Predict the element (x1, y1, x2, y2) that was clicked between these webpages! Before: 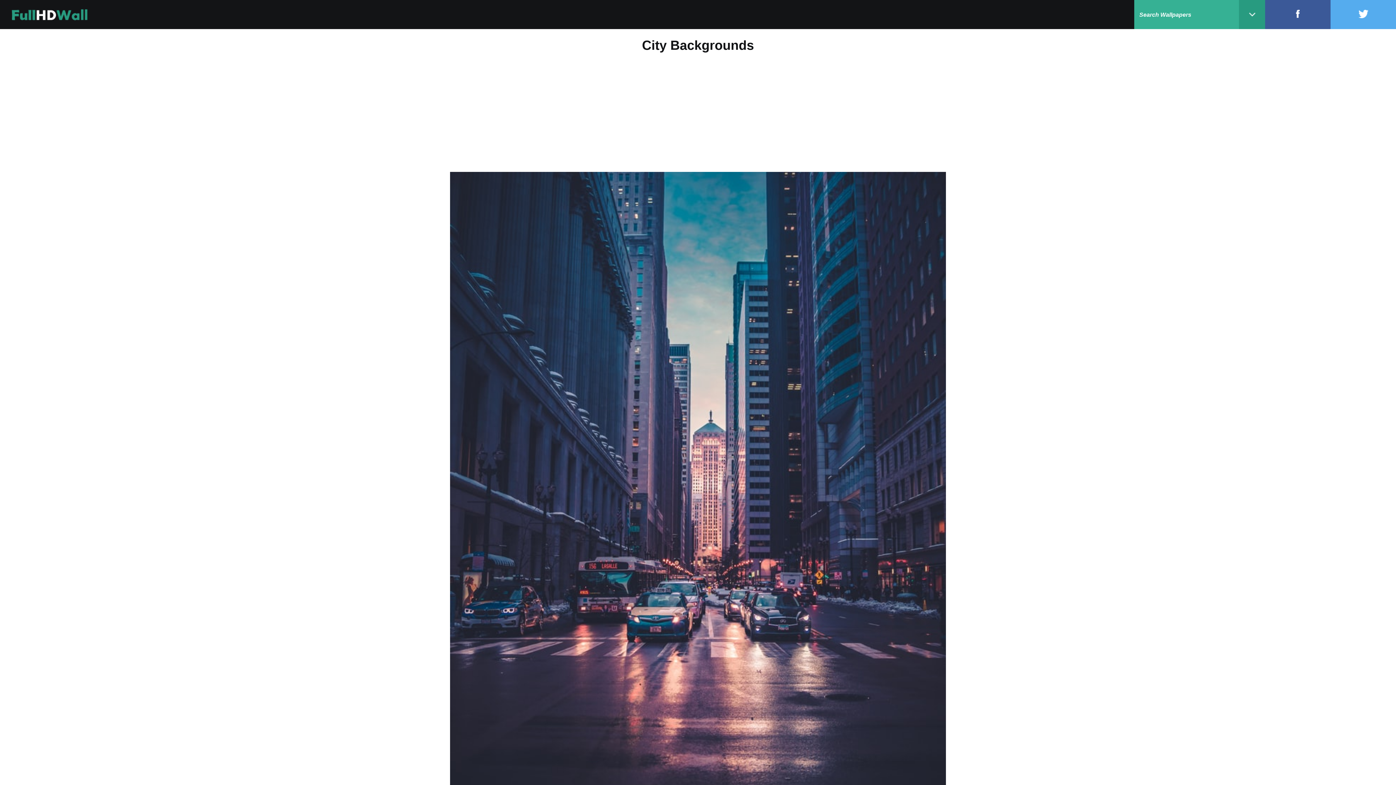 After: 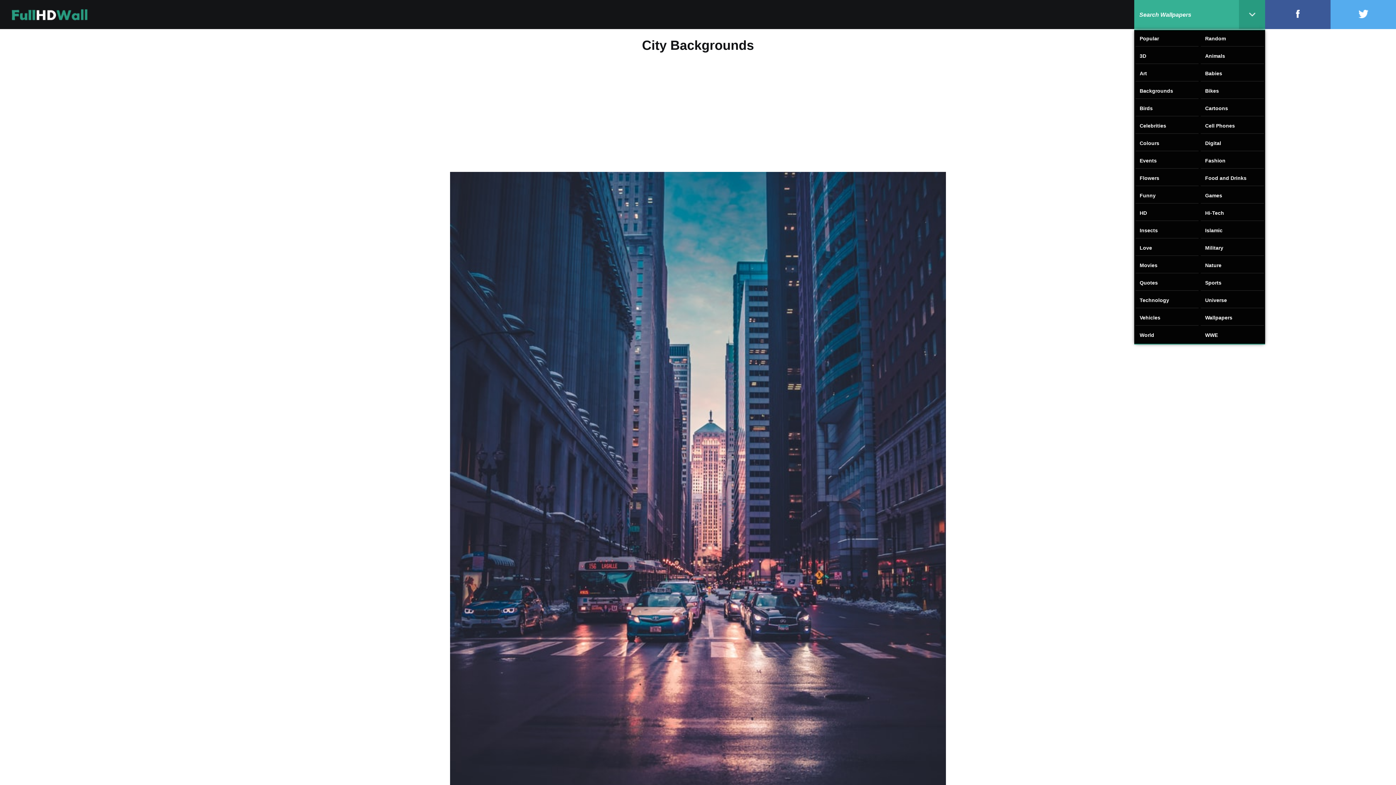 Action: bbox: (1239, 0, 1265, 29)